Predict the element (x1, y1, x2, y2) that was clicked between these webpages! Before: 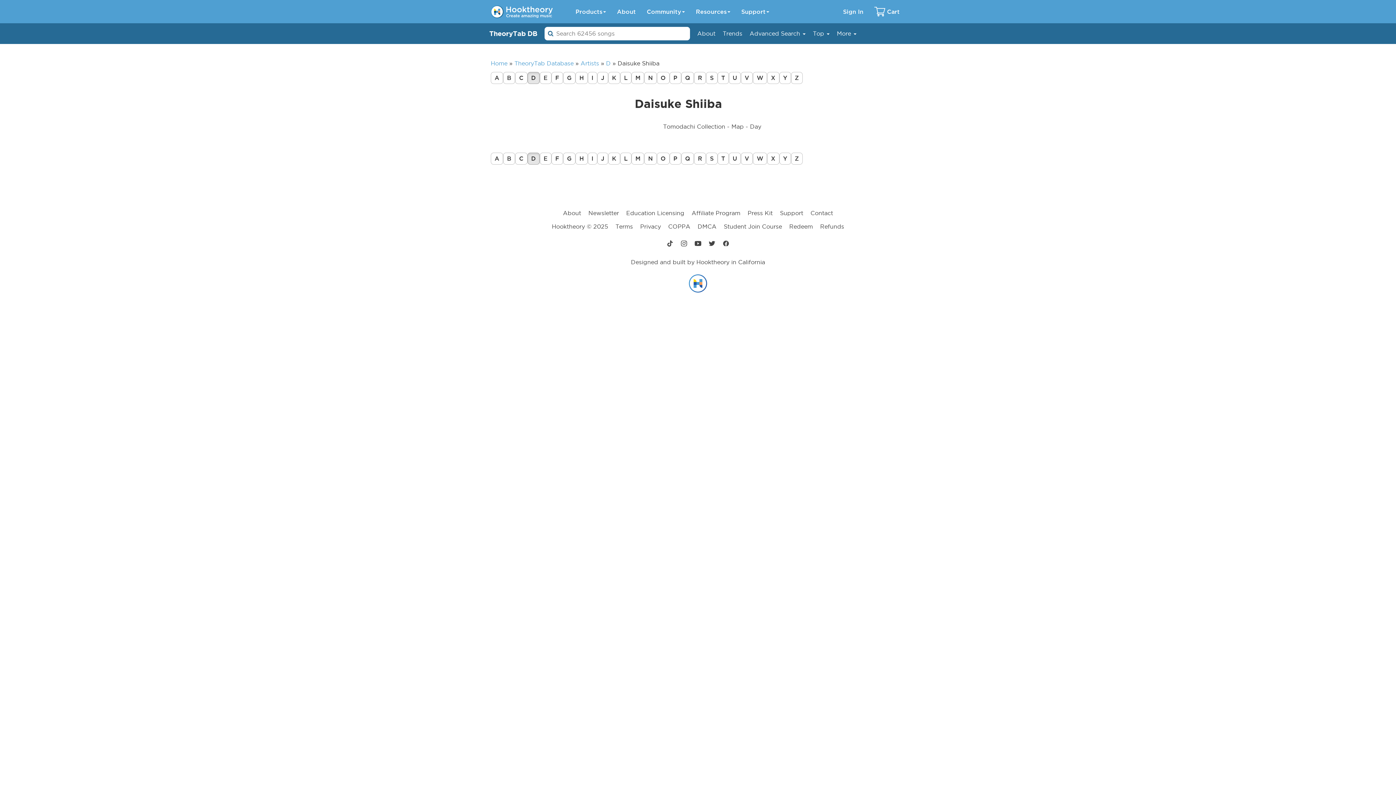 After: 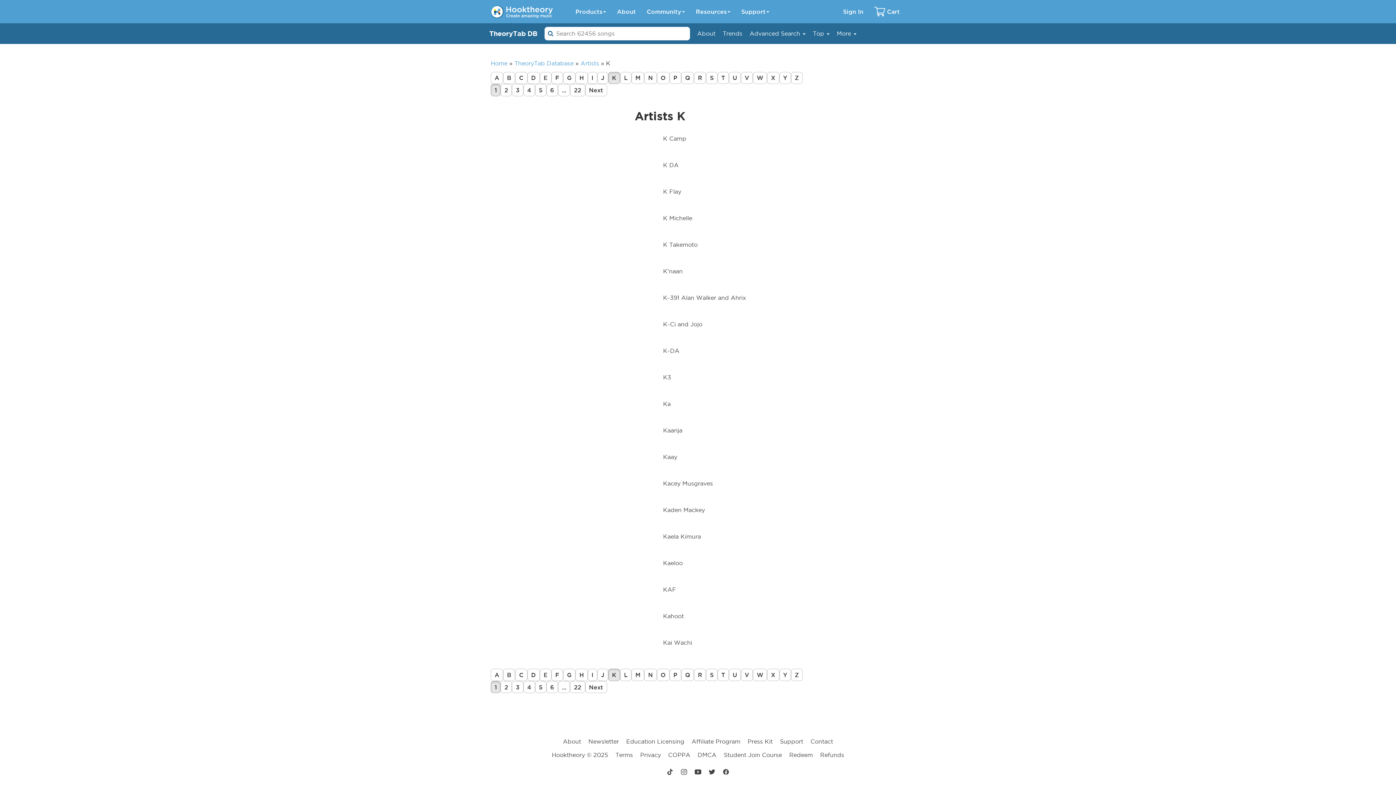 Action: label: K bbox: (608, 152, 620, 164)